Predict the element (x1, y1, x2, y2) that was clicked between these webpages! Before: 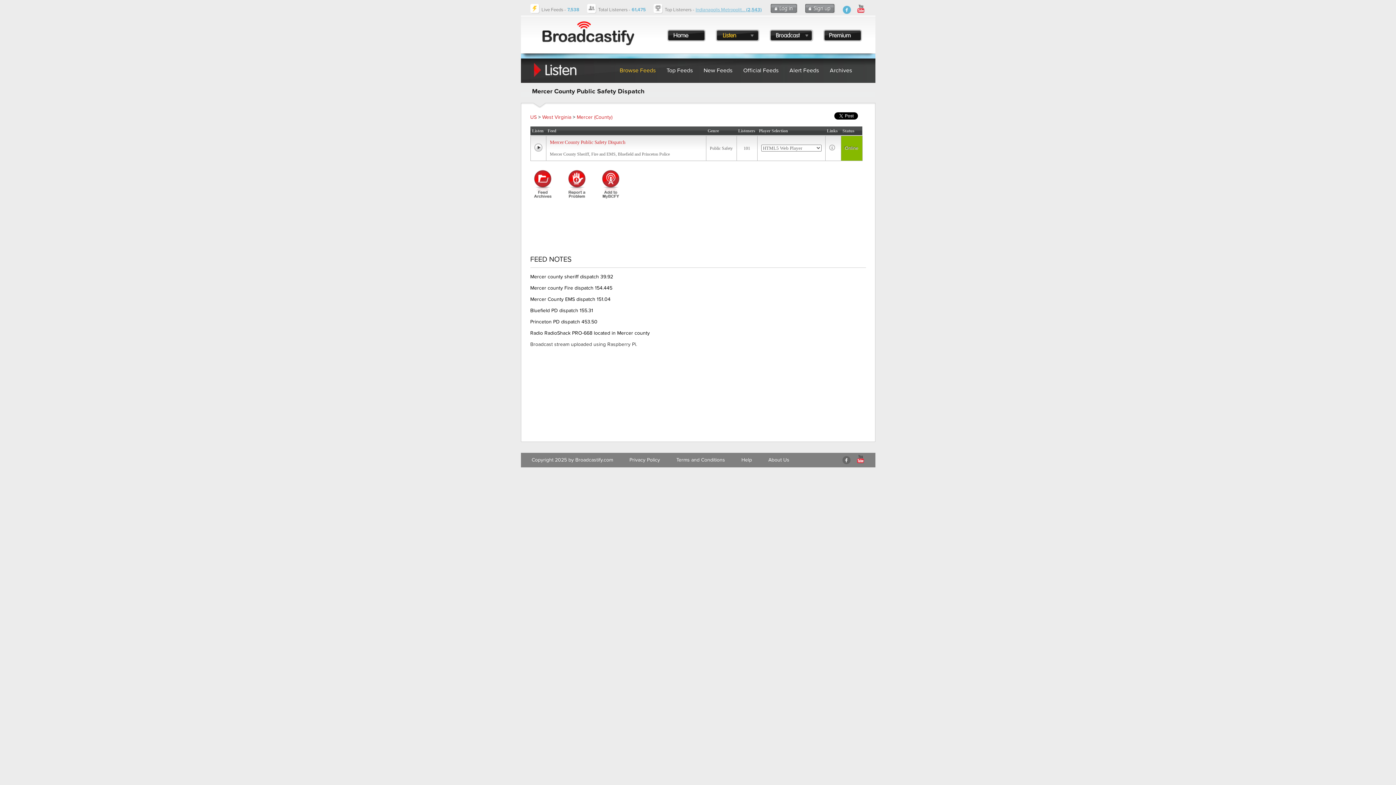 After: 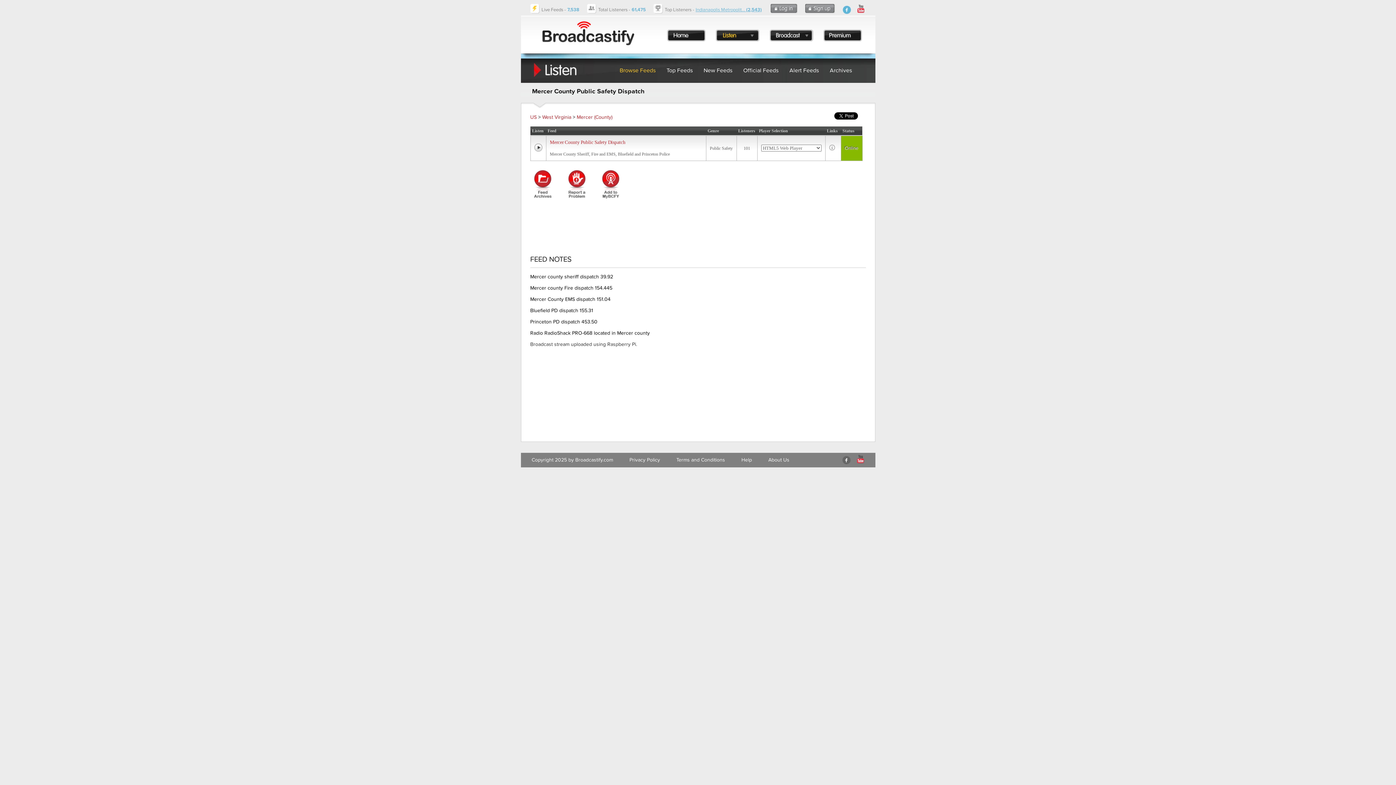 Action: bbox: (855, 459, 866, 466)